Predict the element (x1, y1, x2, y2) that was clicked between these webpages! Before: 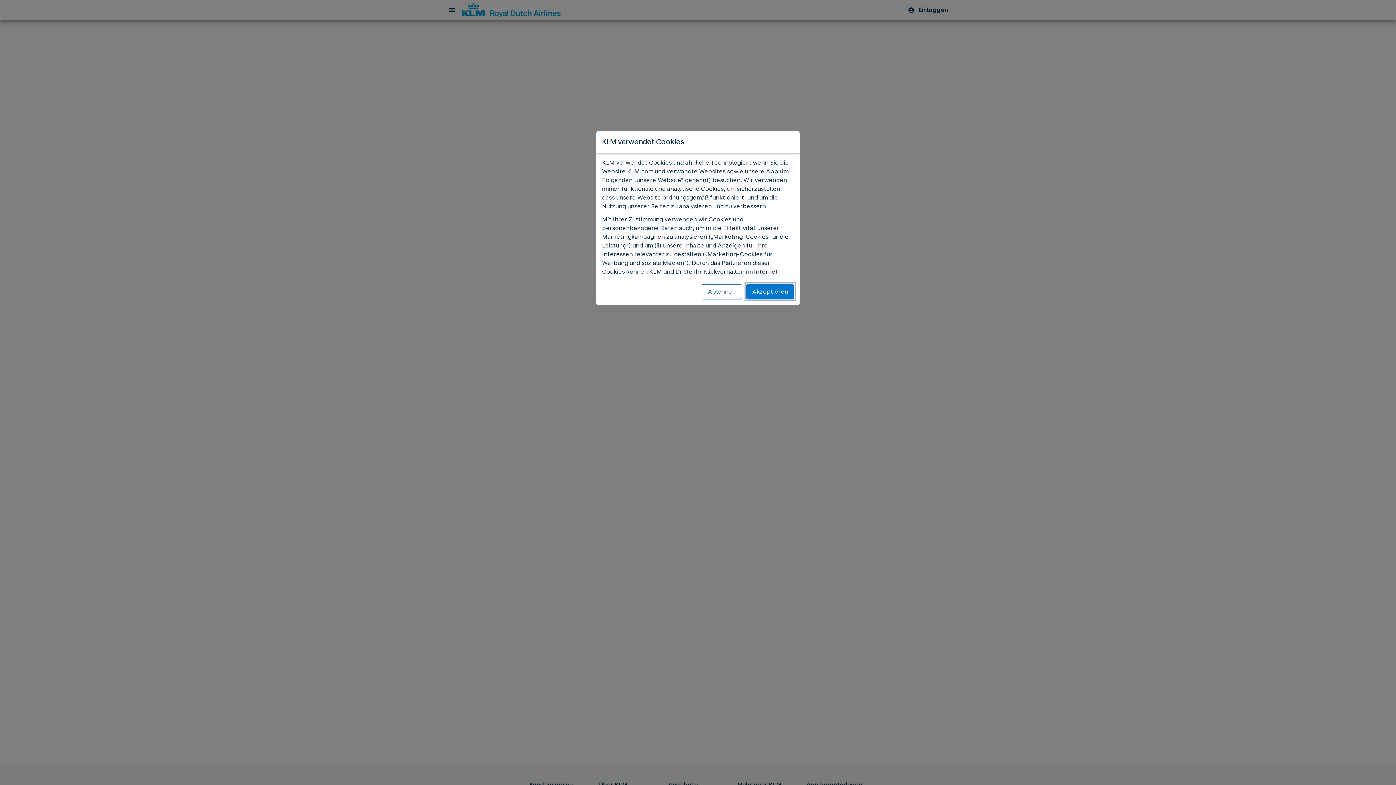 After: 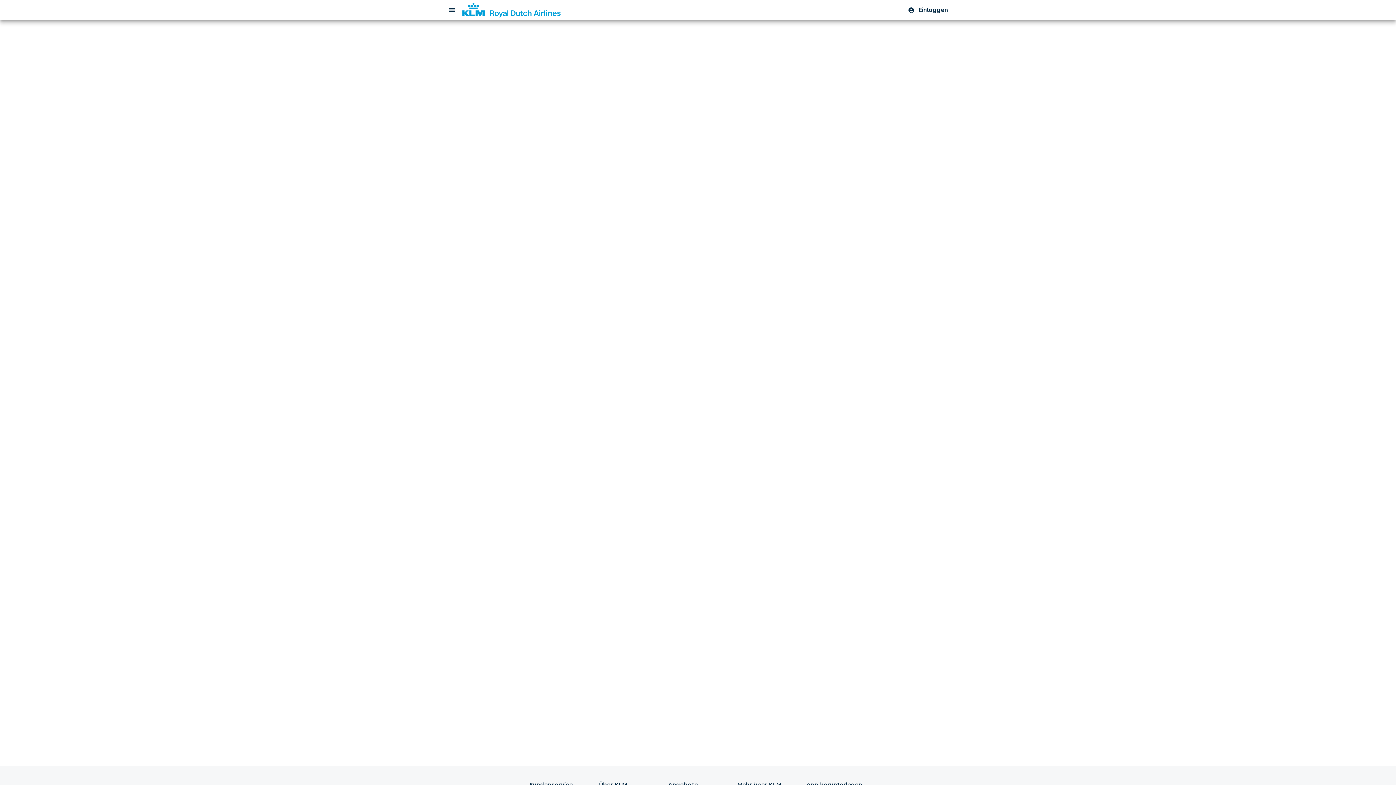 Action: bbox: (701, 284, 742, 299) label: Ablehnen